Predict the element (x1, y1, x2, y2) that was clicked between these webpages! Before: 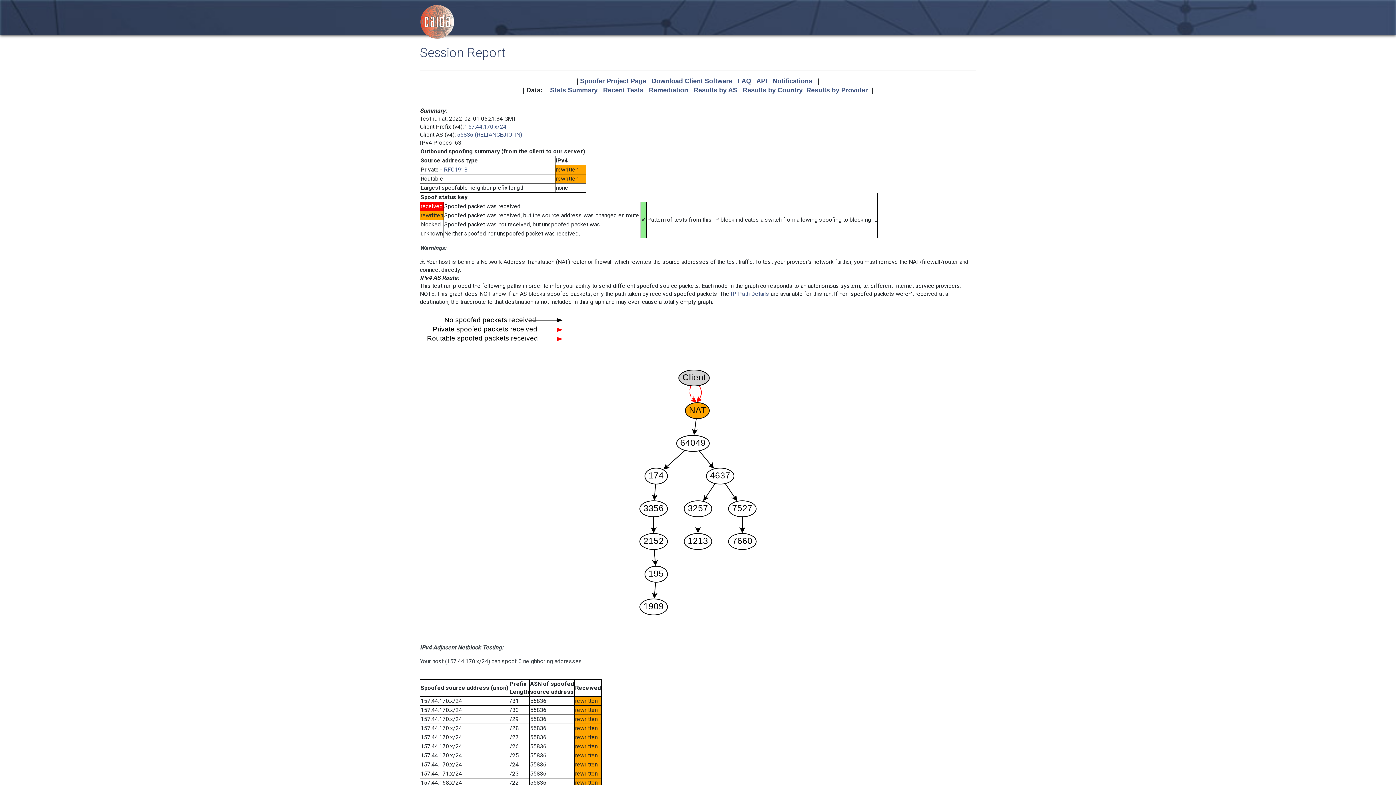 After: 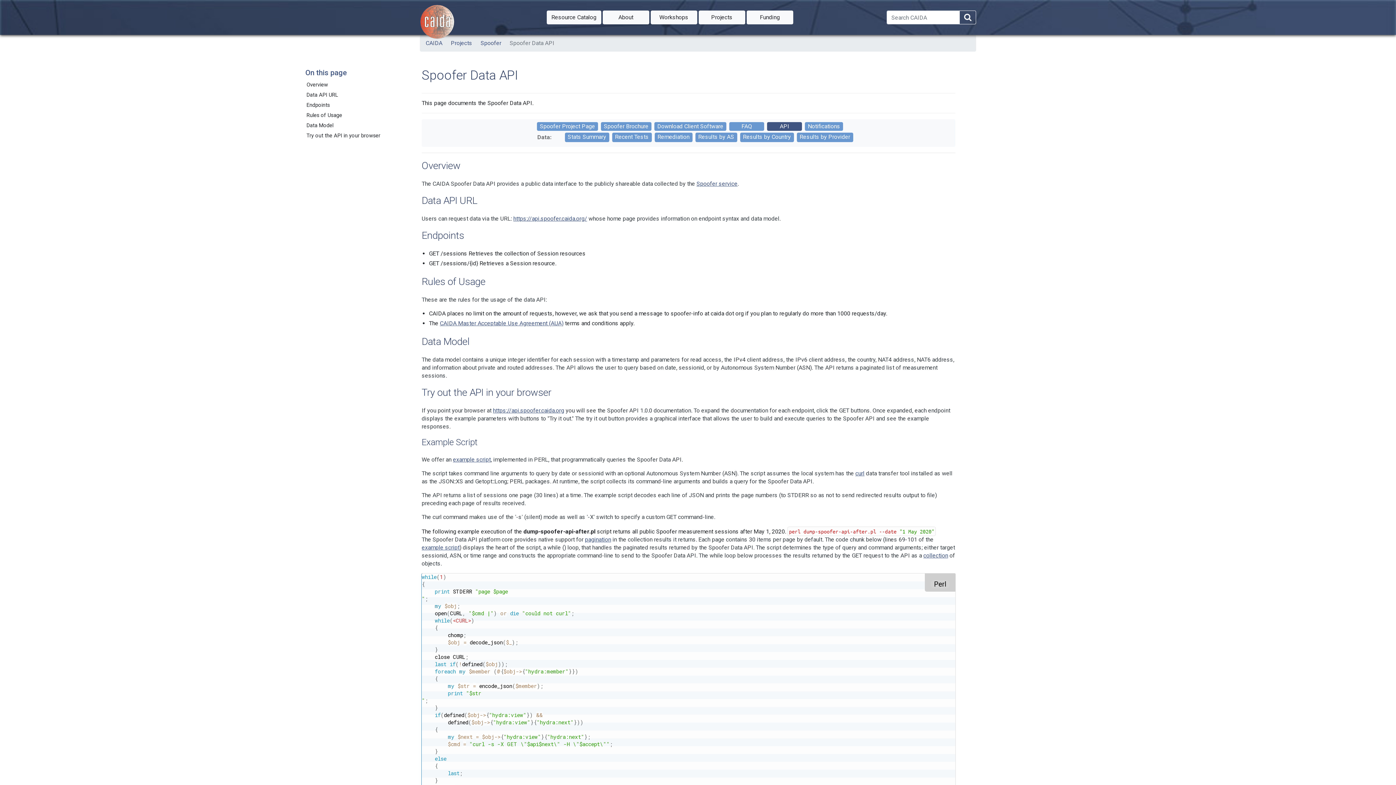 Action: label: API bbox: (756, 77, 767, 84)